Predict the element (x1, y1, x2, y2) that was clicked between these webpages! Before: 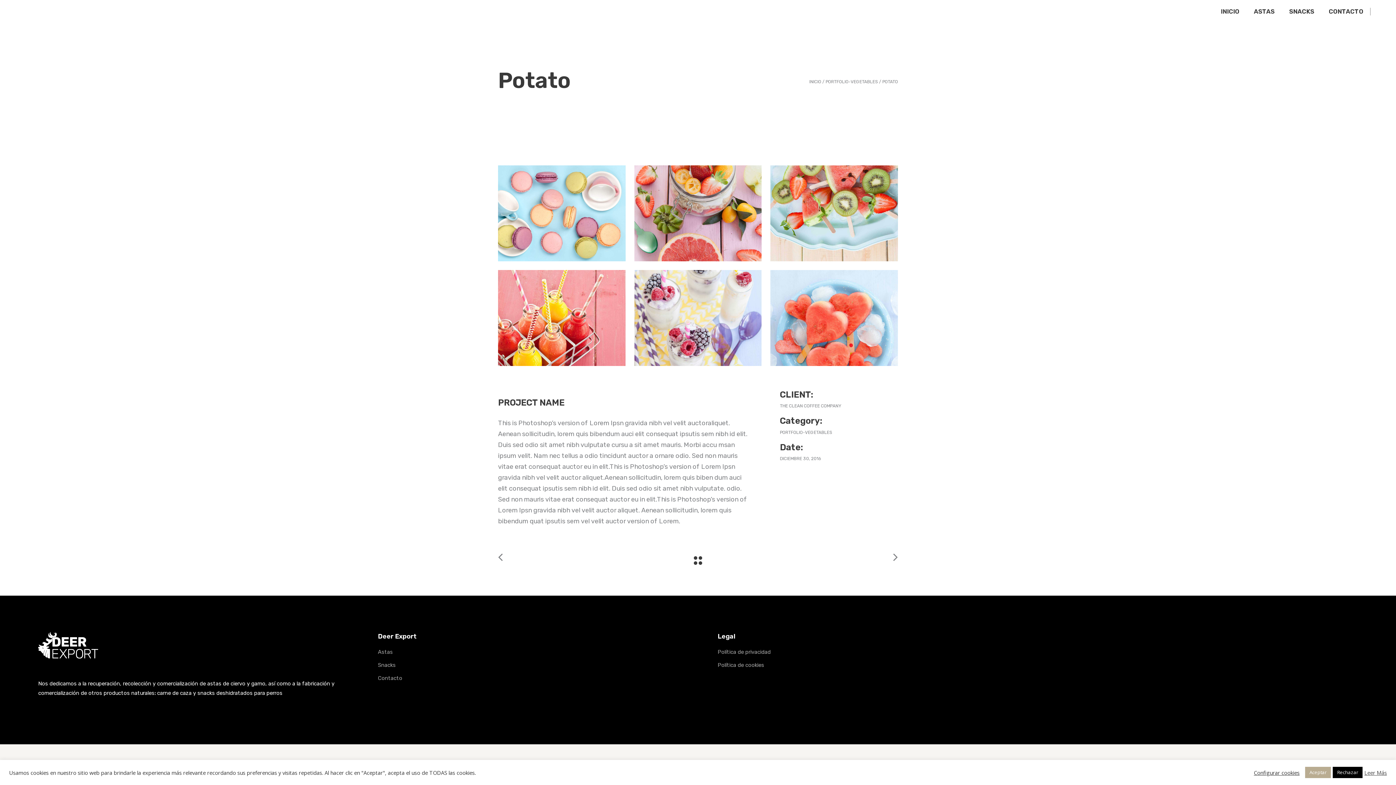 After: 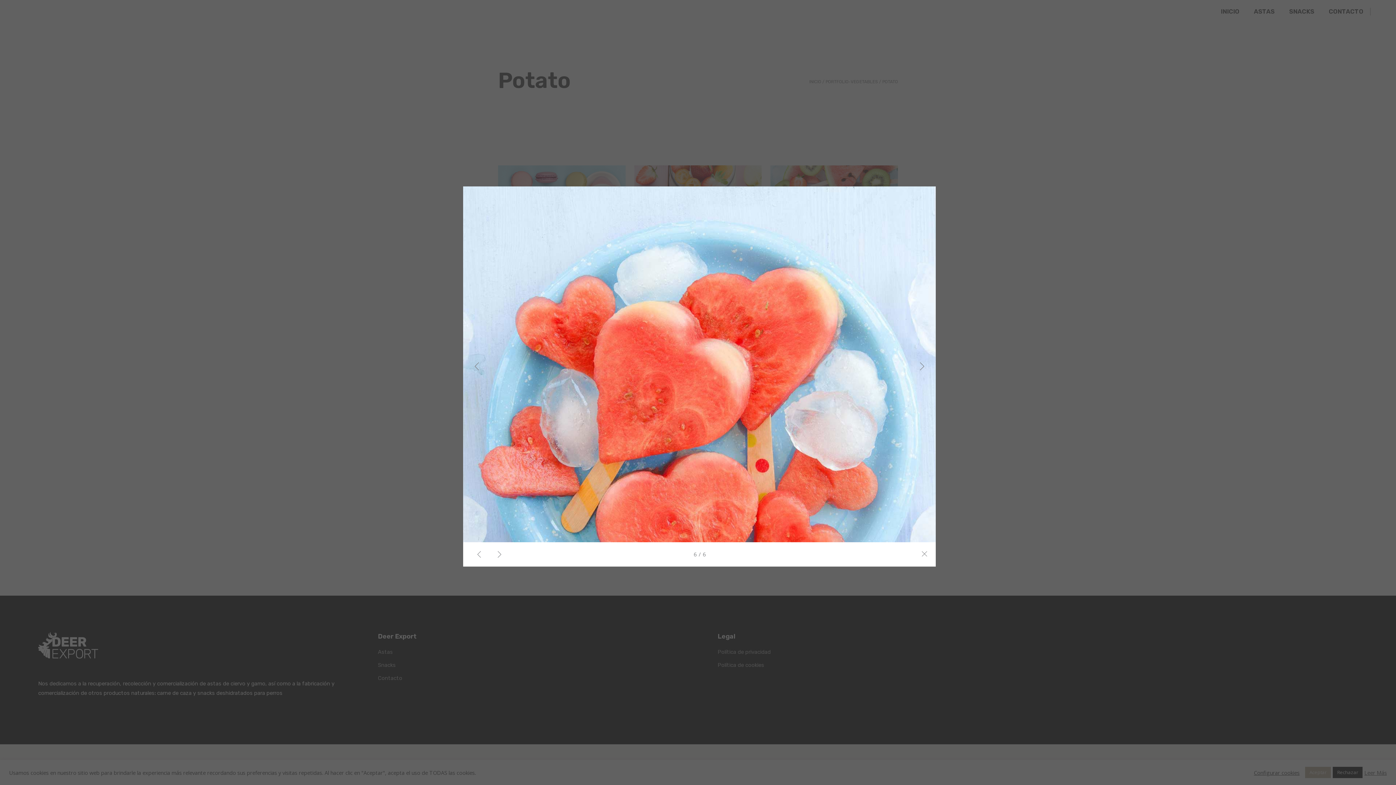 Action: bbox: (770, 270, 898, 366)